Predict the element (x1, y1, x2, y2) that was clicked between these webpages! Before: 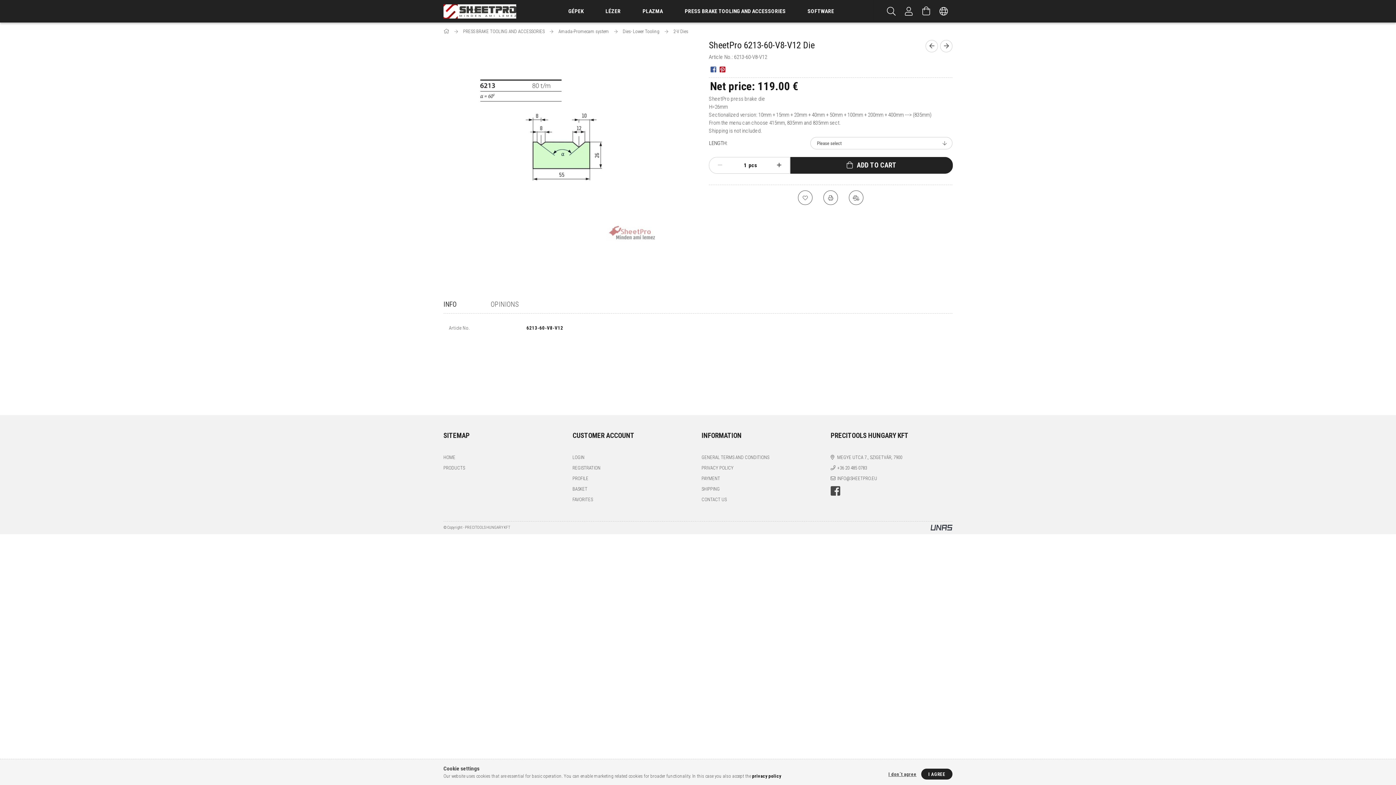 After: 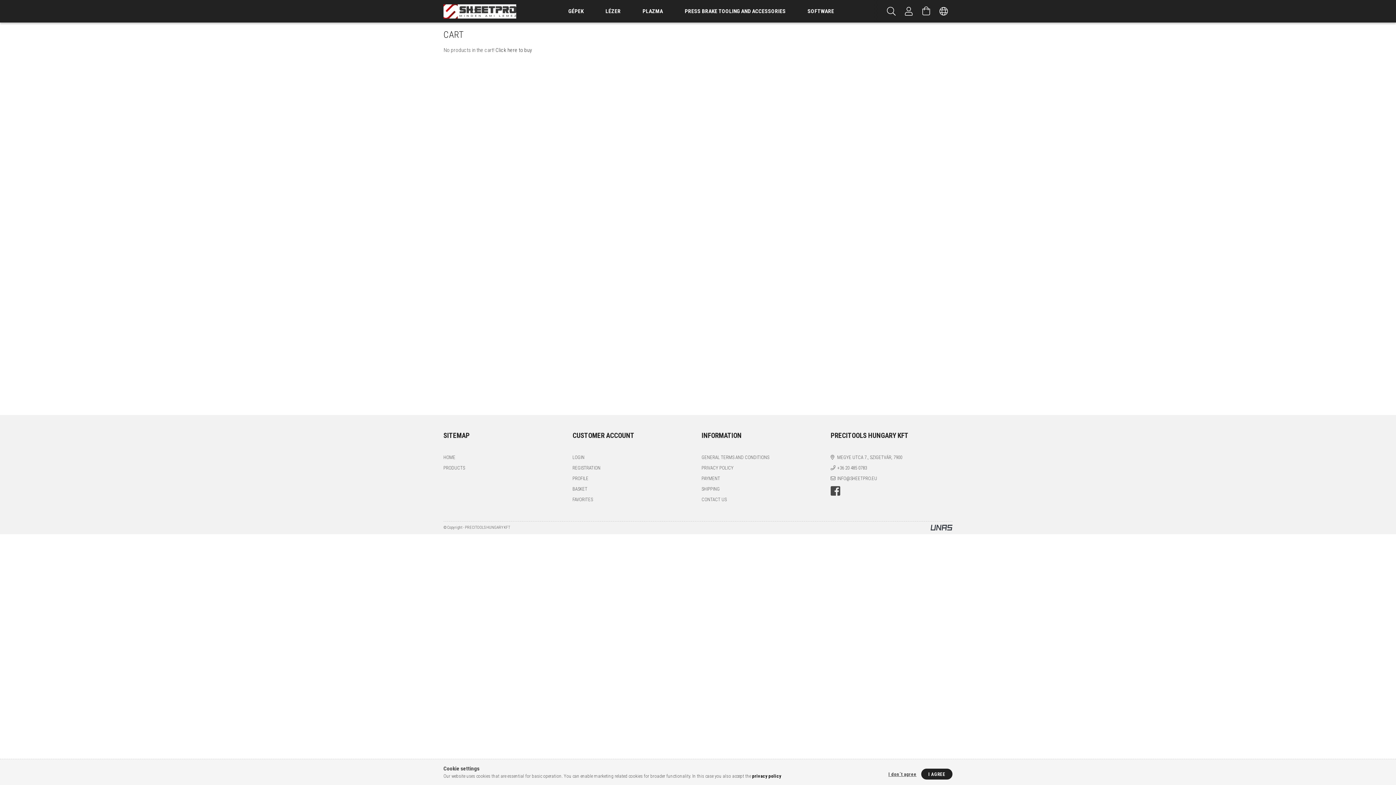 Action: label: BASKET bbox: (572, 485, 587, 492)